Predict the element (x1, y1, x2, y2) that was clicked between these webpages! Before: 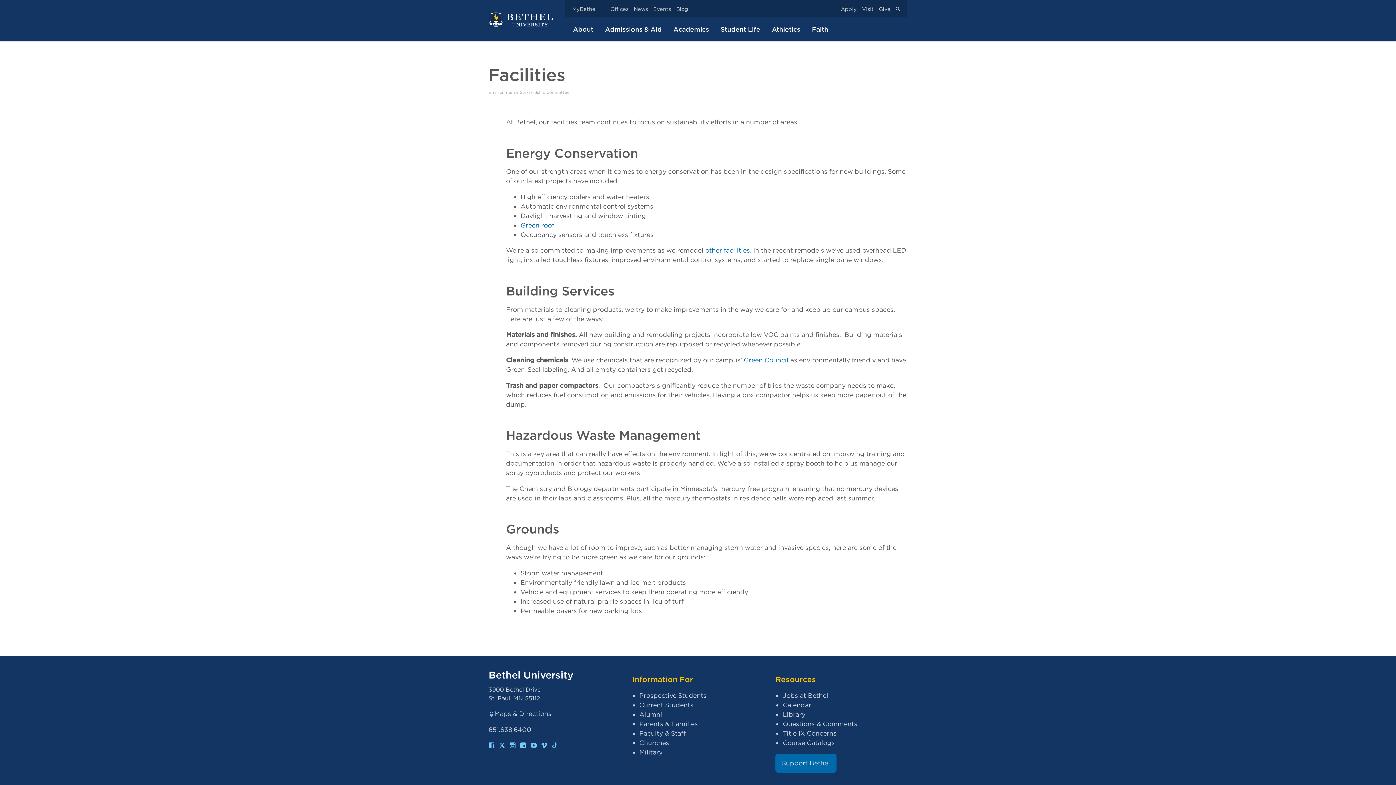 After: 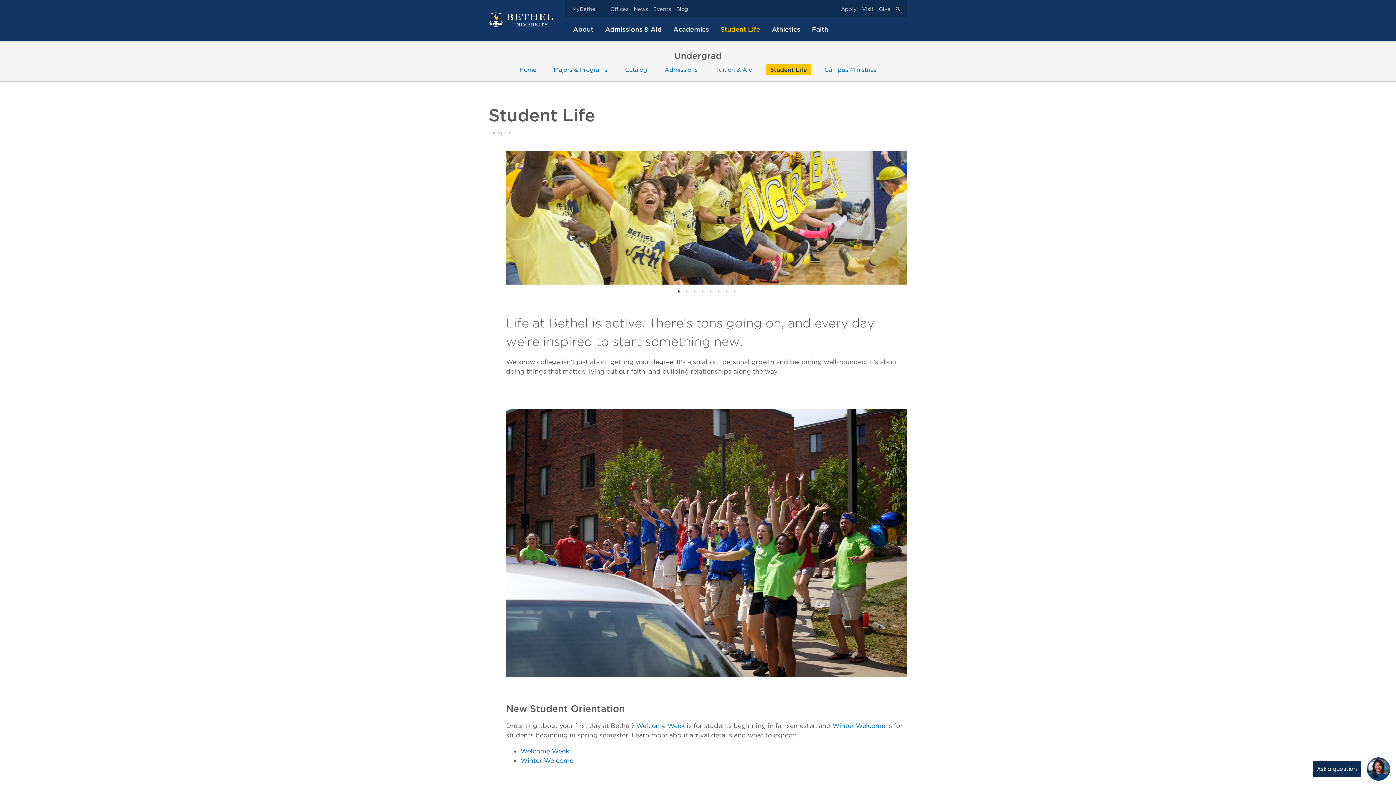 Action: label: Student Life bbox: (715, 20, 766, 38)